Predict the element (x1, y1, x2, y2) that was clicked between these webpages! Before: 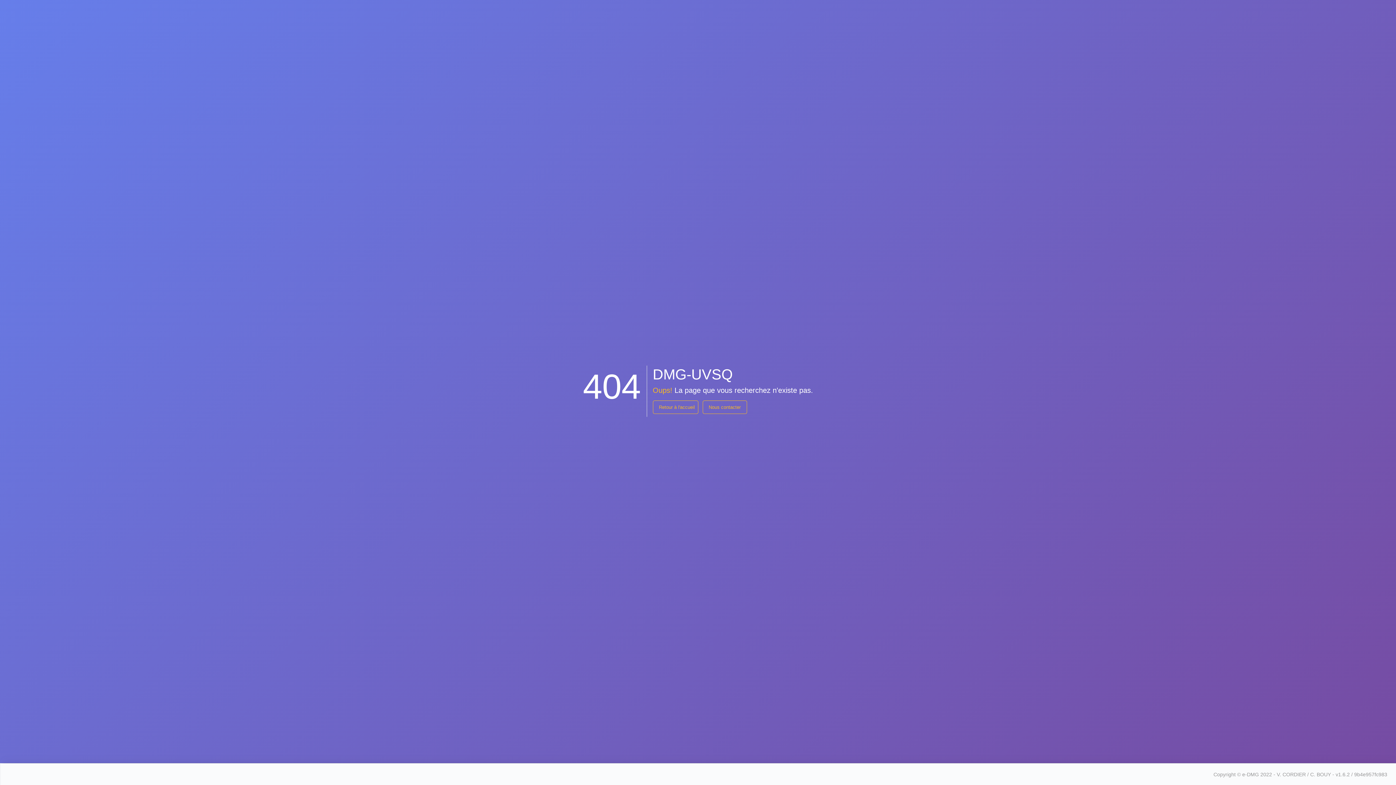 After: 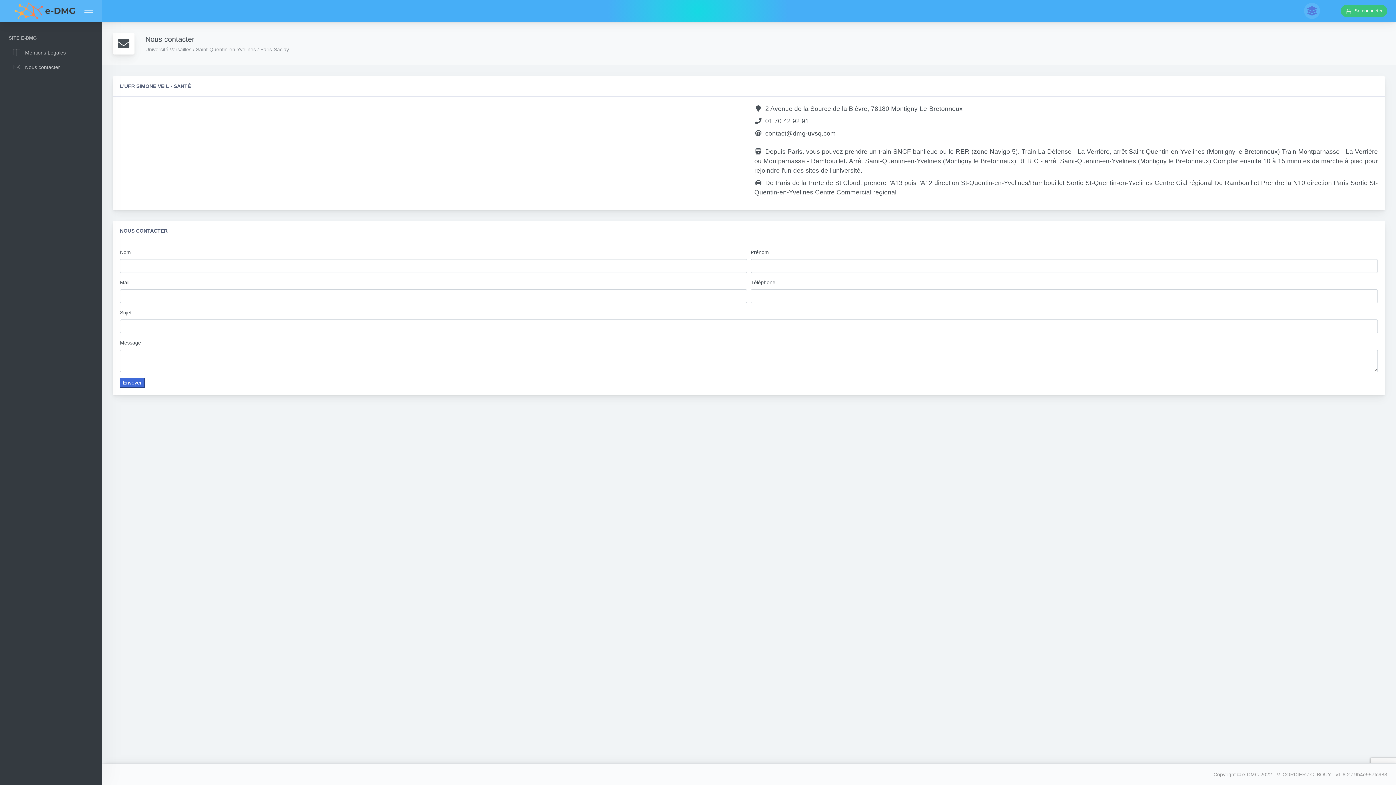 Action: label: Nous contacter bbox: (702, 400, 747, 414)